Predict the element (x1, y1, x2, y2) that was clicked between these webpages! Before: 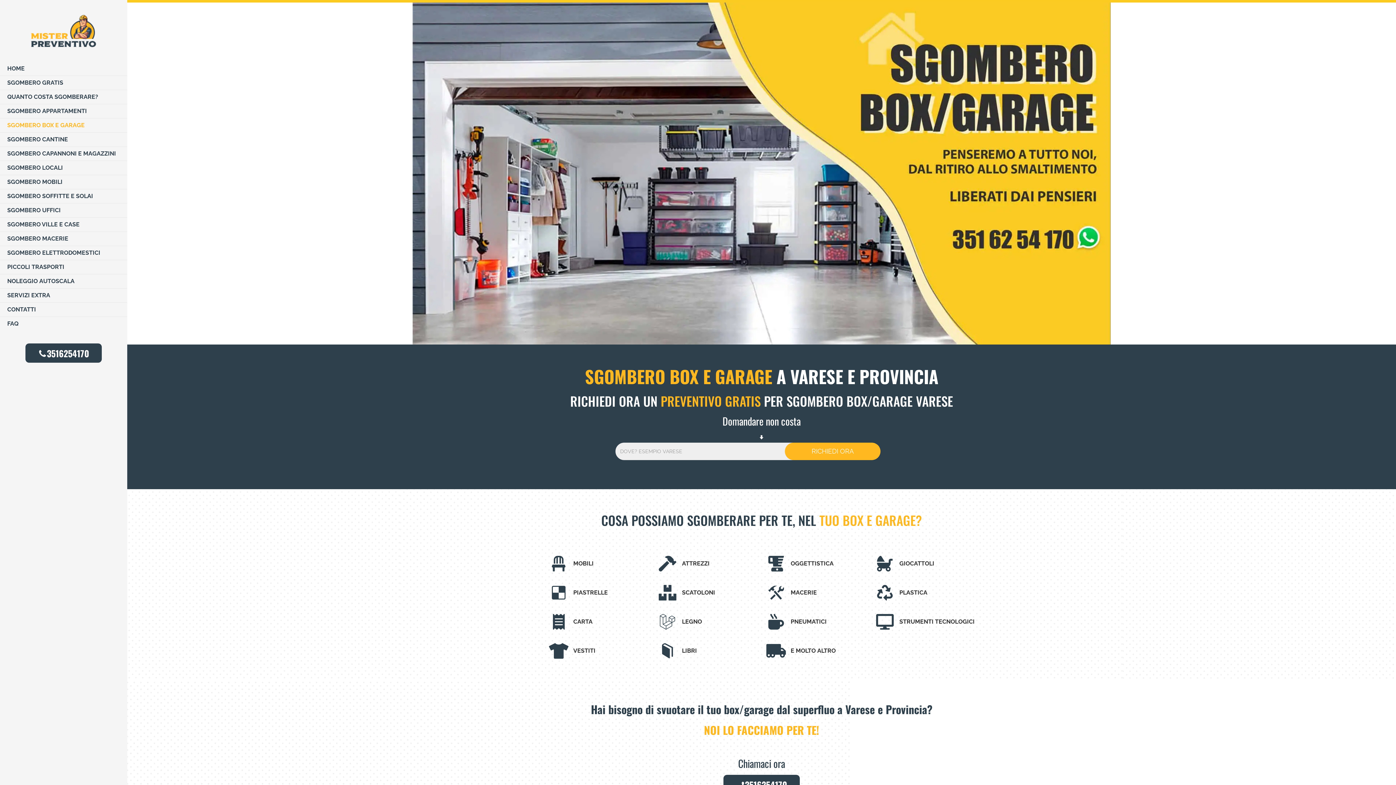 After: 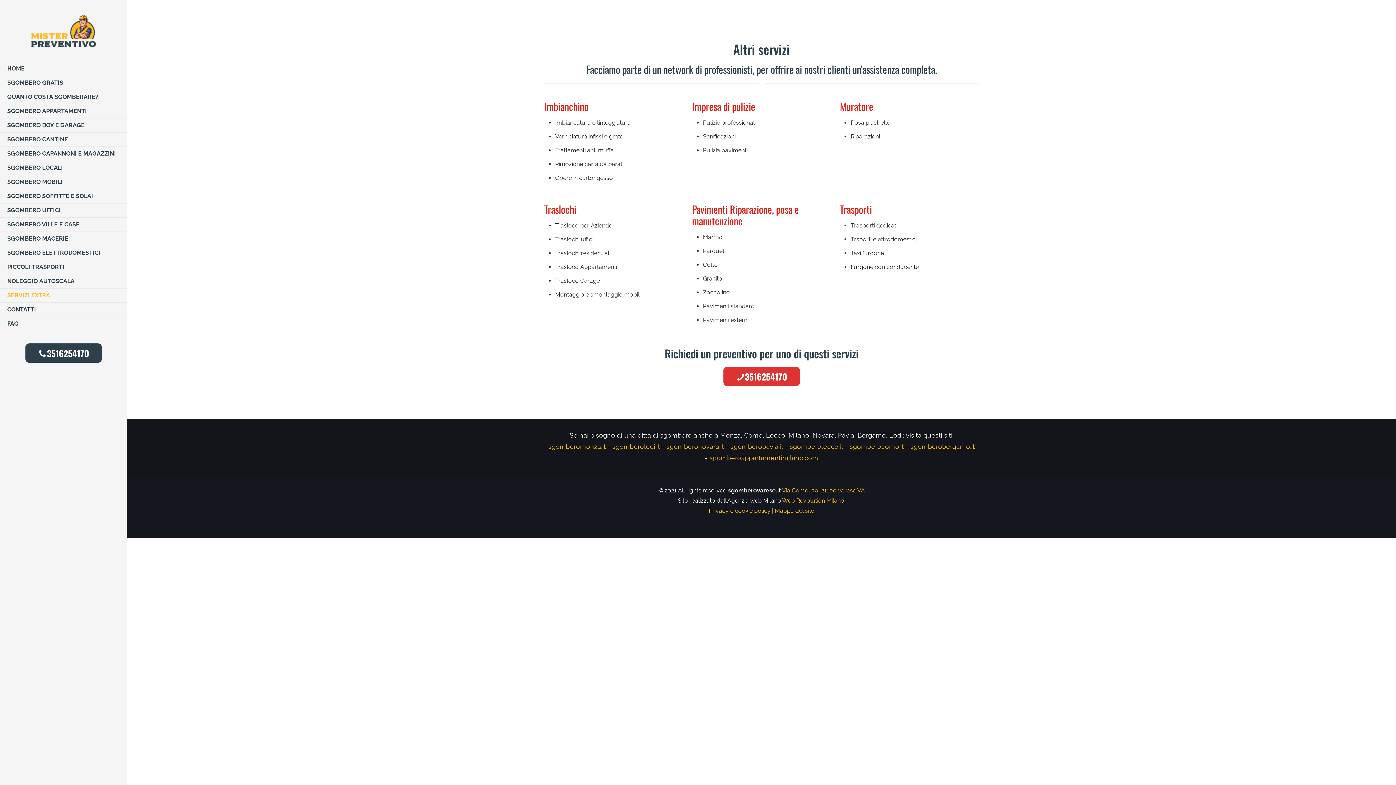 Action: bbox: (0, 288, 127, 302) label: SERVIZI EXTRA